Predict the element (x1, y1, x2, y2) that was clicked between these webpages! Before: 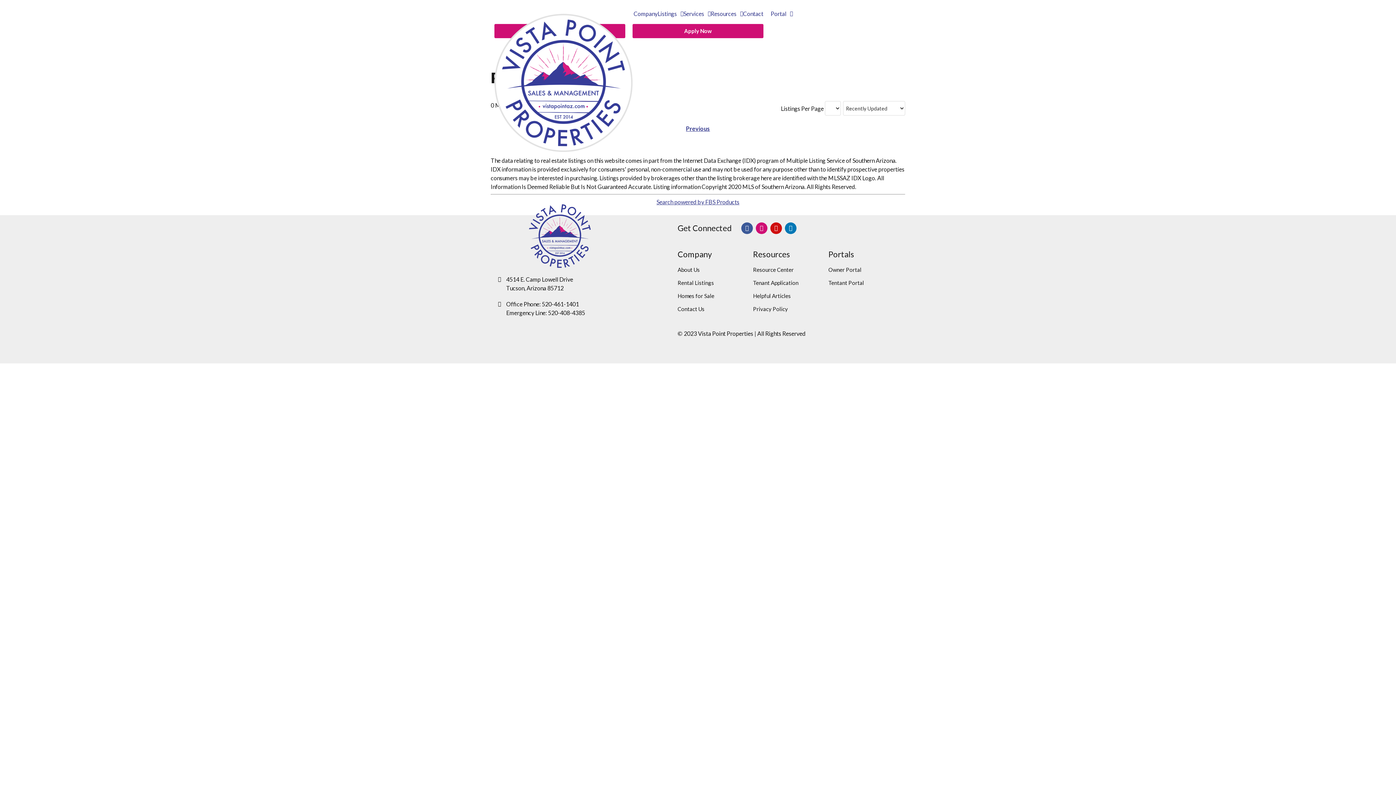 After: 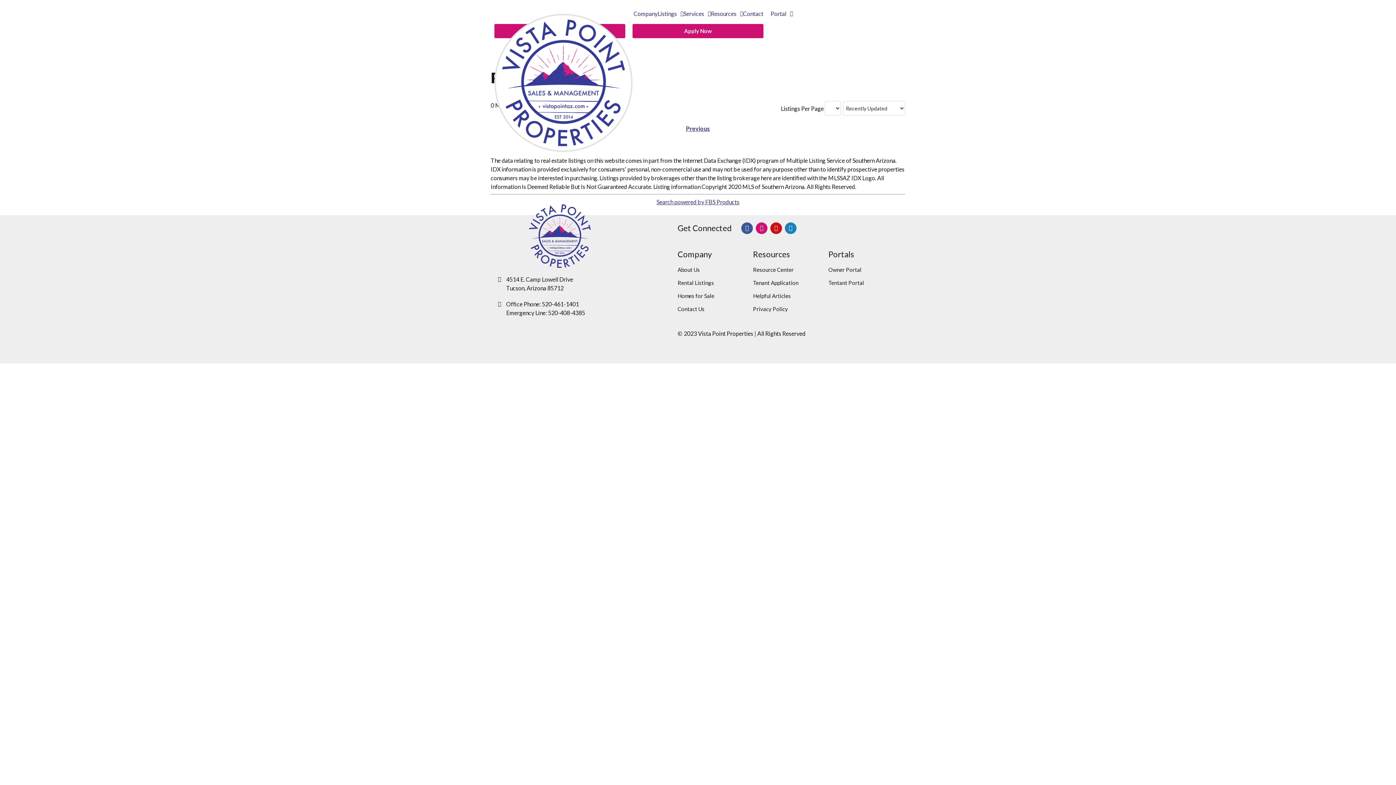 Action: label: Linkedin bbox: (785, 222, 796, 234)